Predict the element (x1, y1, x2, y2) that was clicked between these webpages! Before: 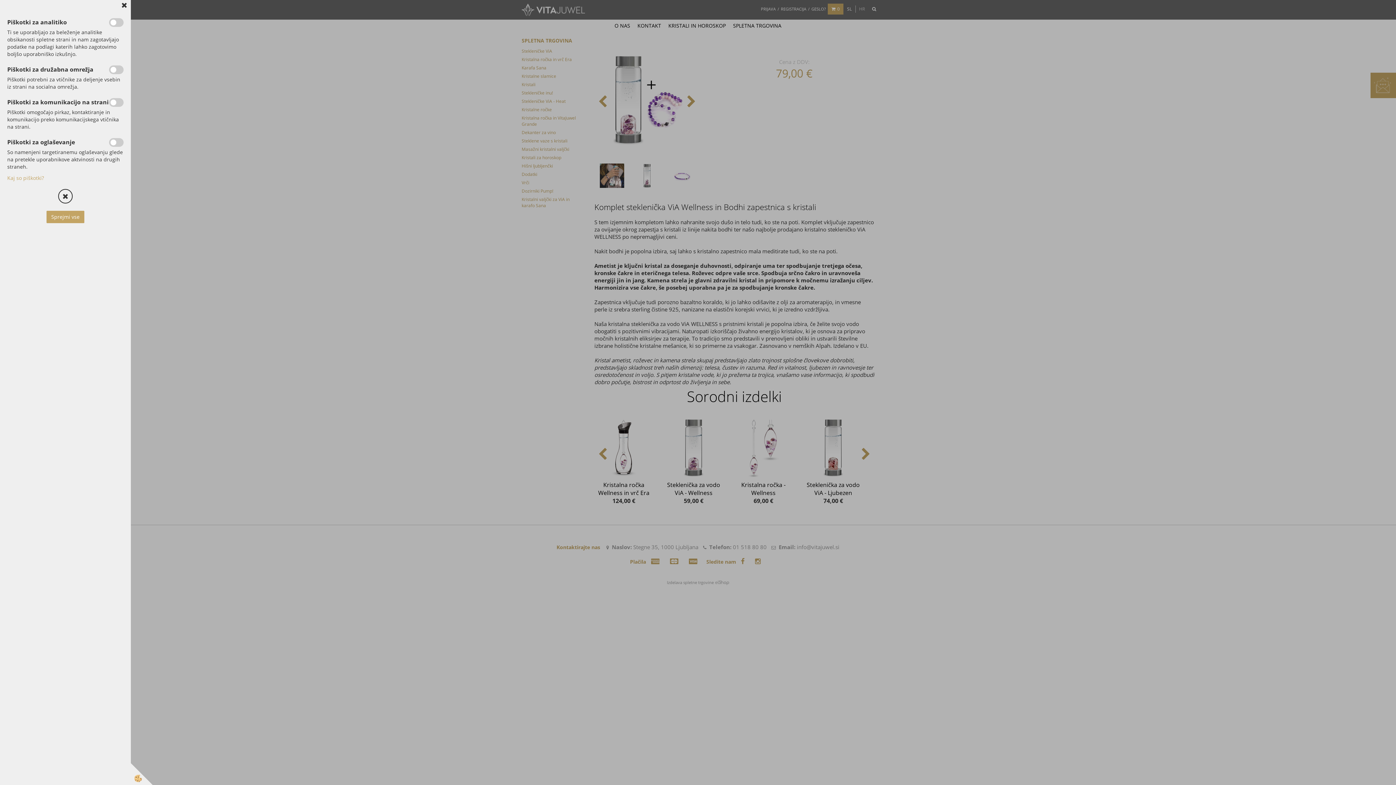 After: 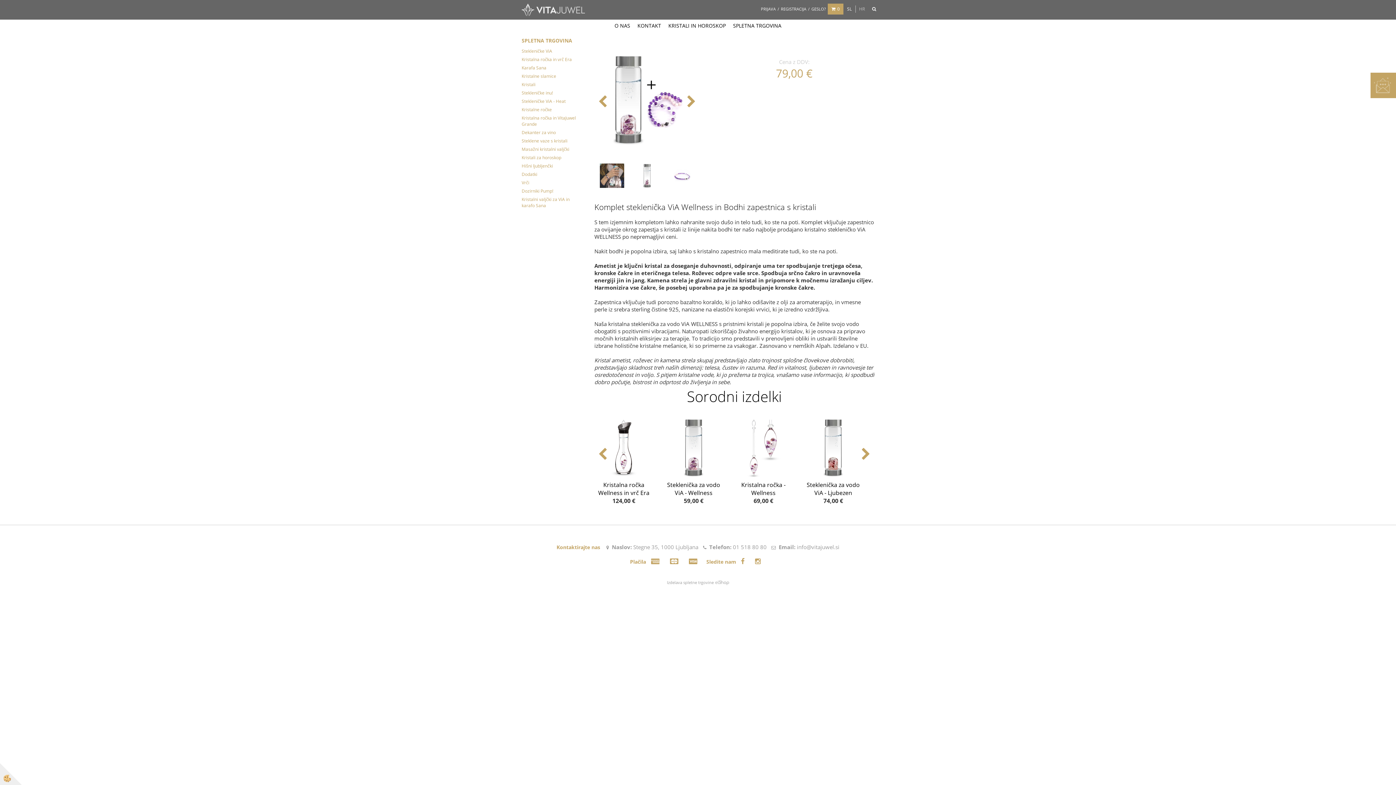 Action: bbox: (121, 0, 127, 9)